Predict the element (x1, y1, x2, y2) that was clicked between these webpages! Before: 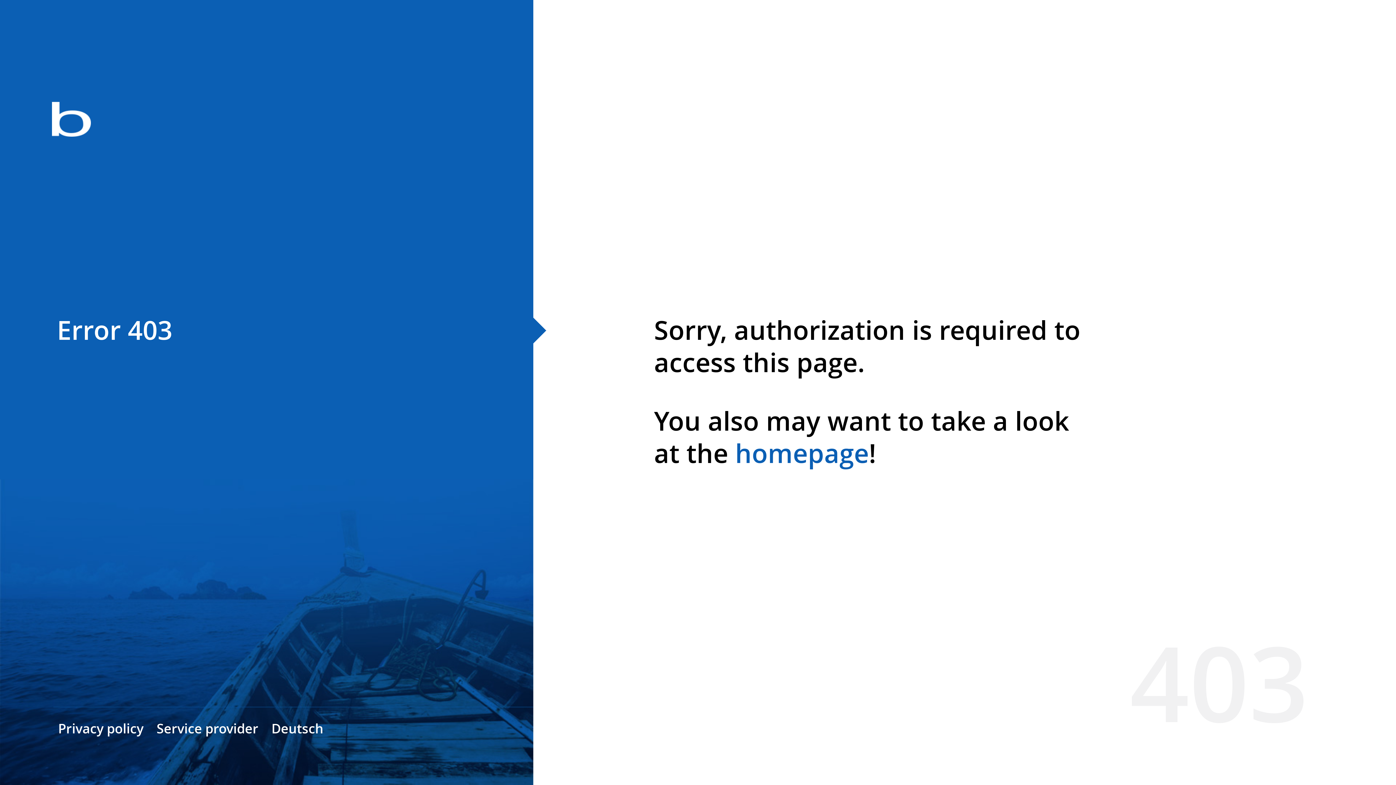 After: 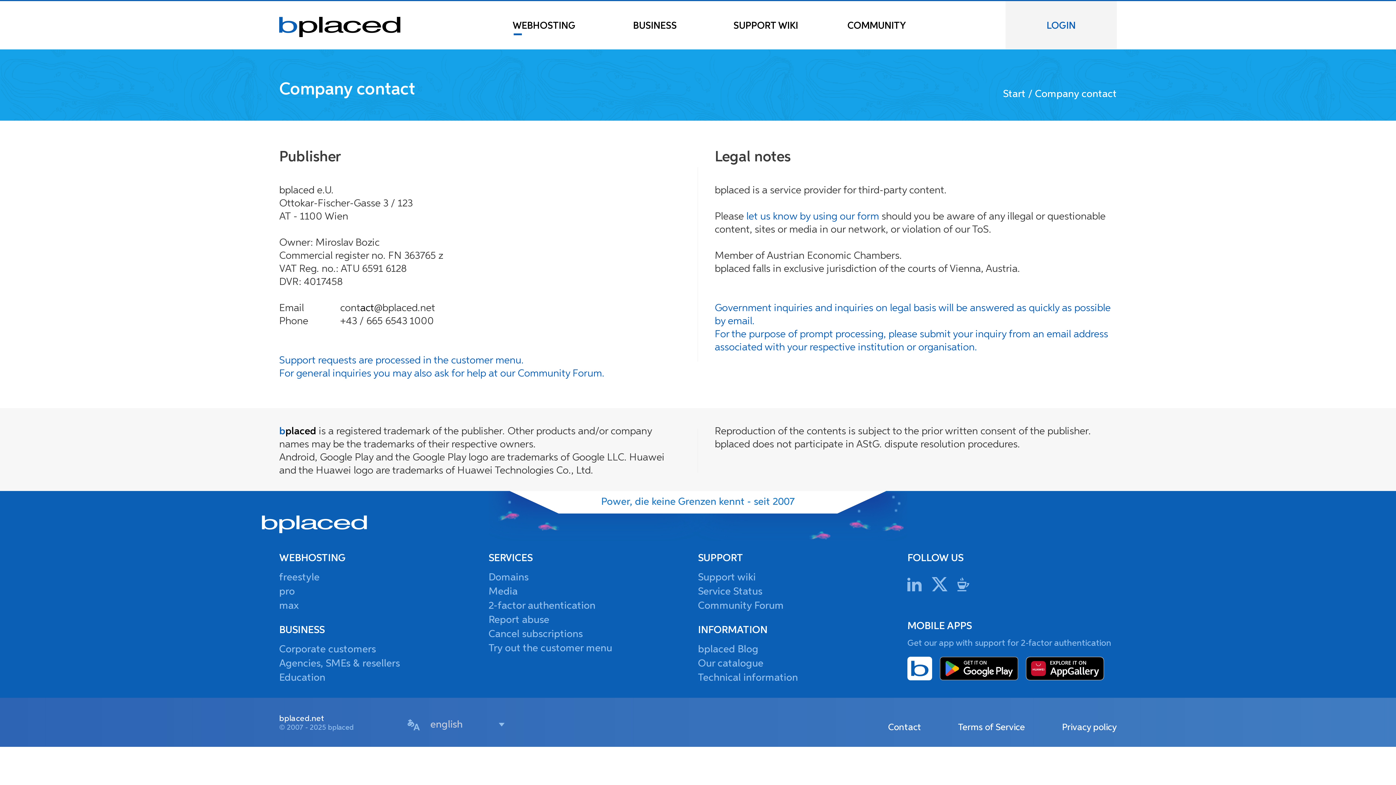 Action: label: Service provider bbox: (156, 720, 258, 737)